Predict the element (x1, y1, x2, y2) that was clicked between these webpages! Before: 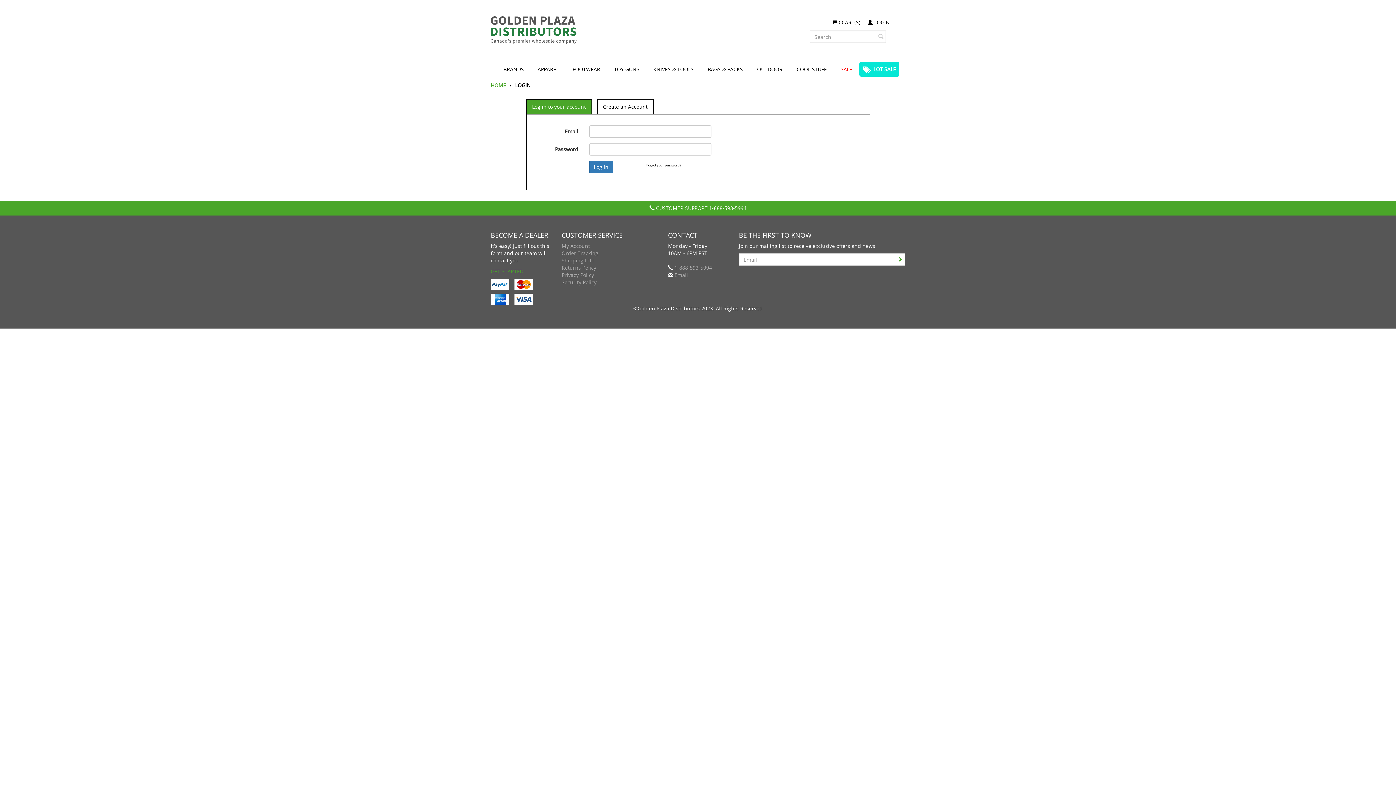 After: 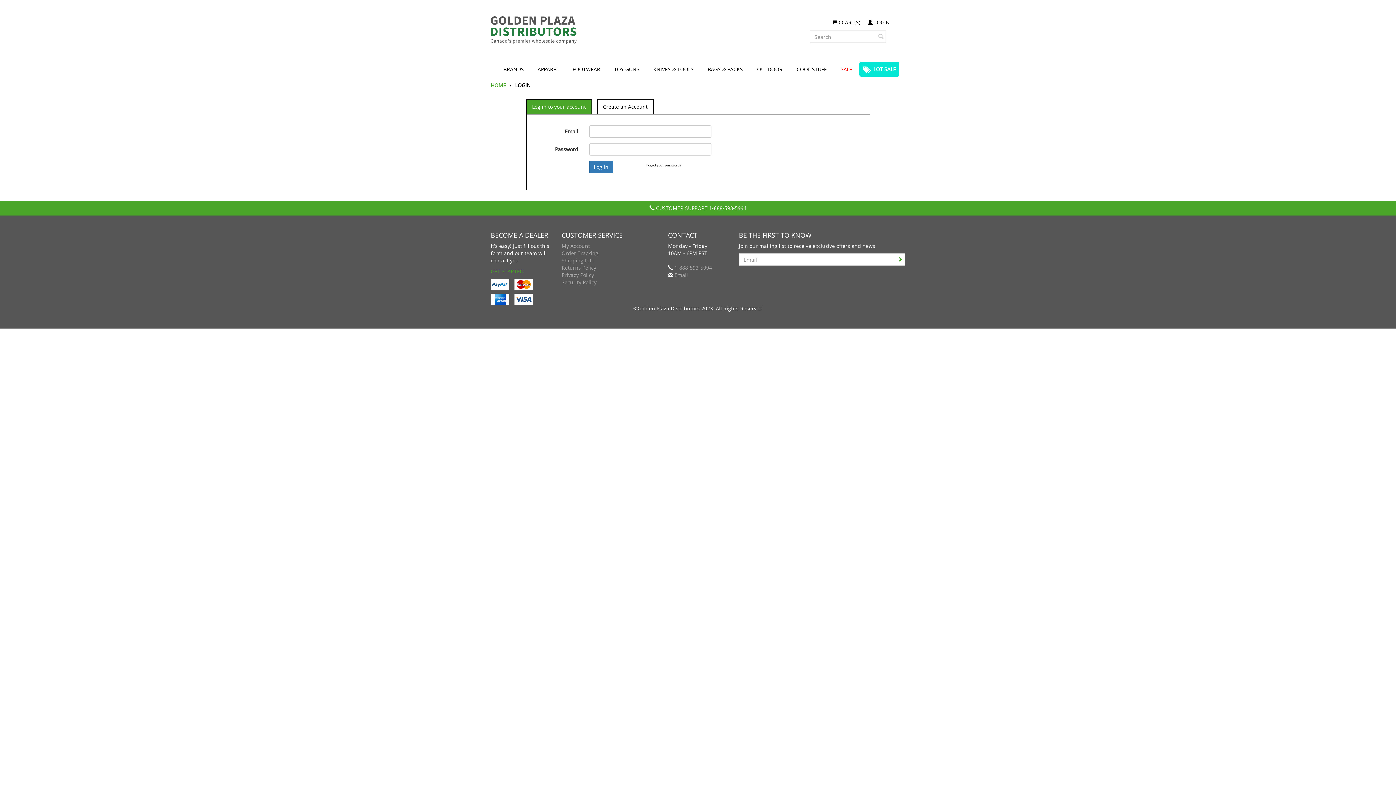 Action: bbox: (490, 16, 799, 43)